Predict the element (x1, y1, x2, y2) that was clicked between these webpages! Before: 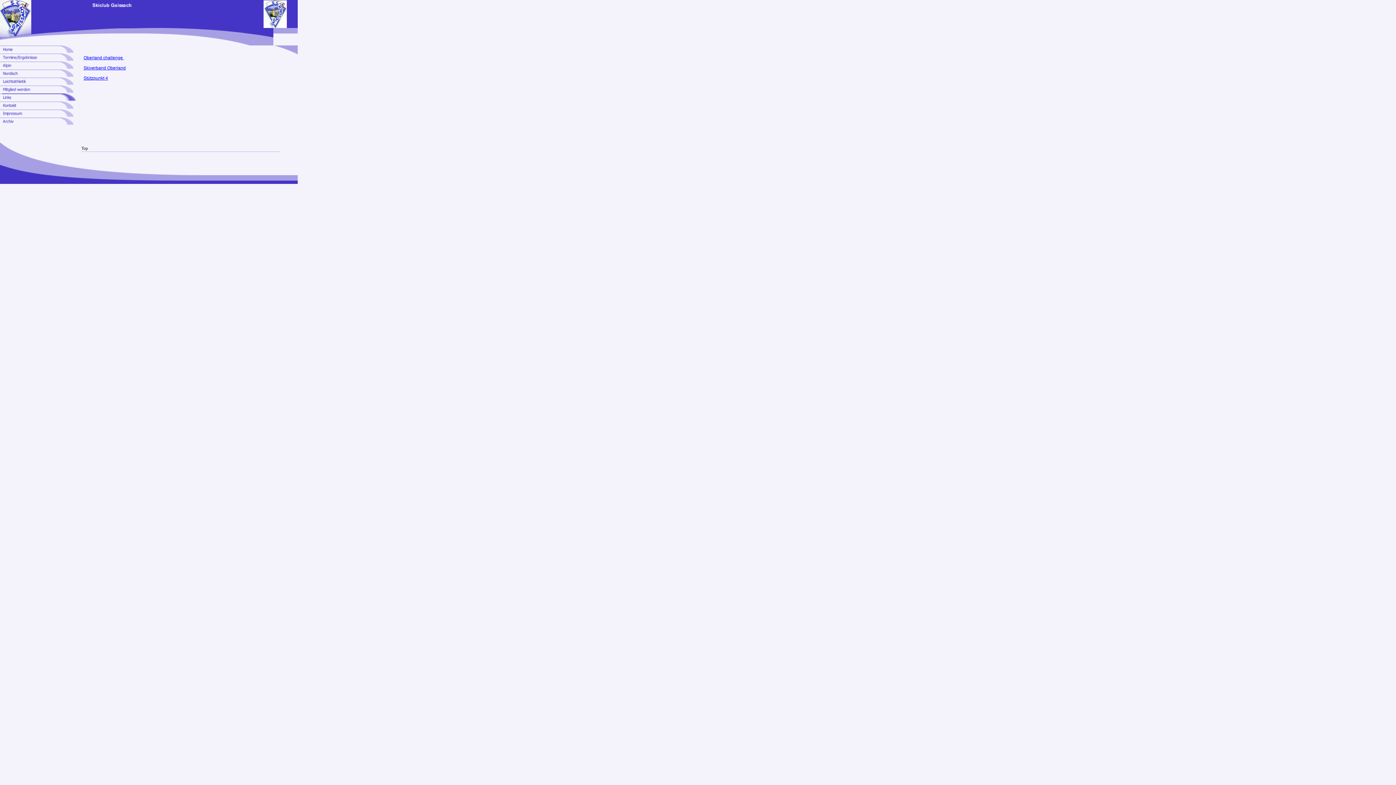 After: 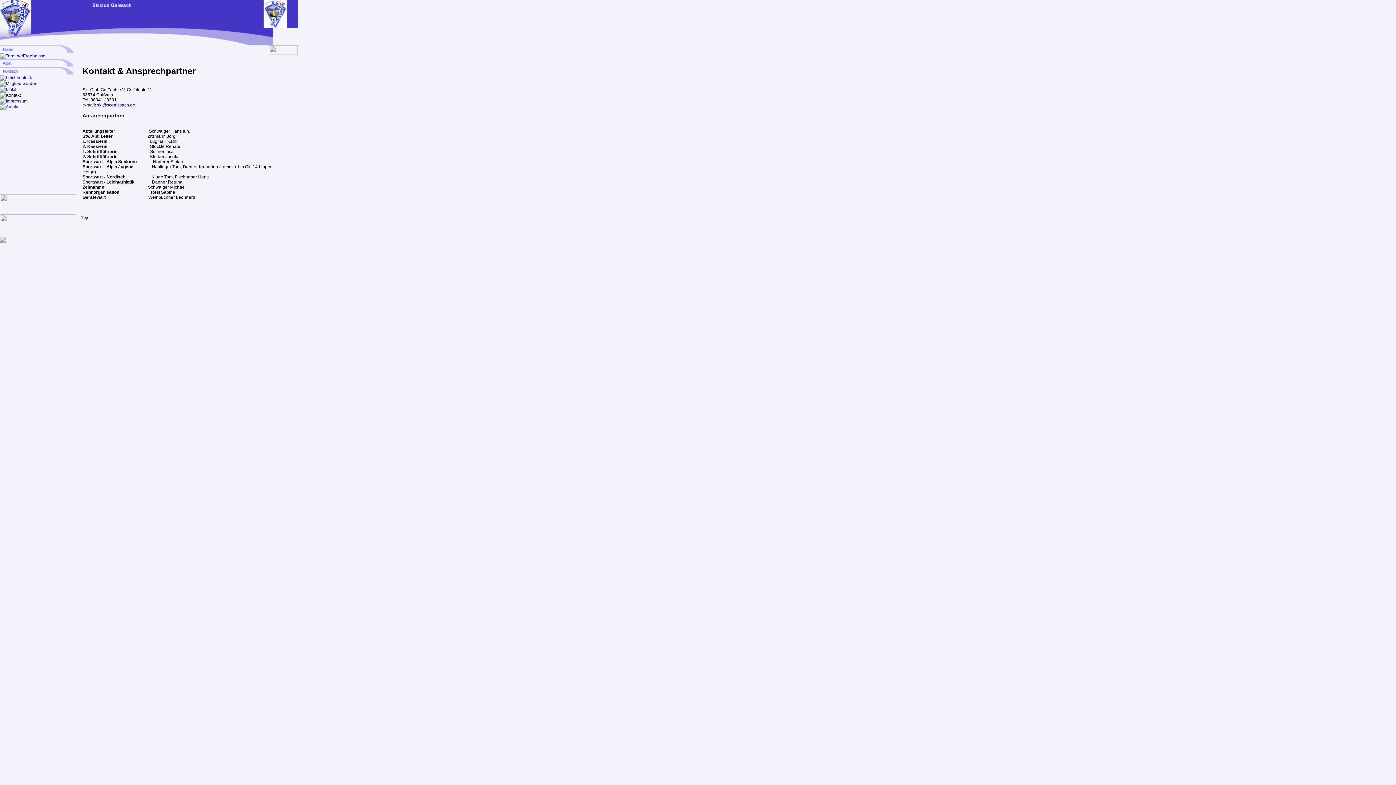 Action: bbox: (0, 105, 76, 110)